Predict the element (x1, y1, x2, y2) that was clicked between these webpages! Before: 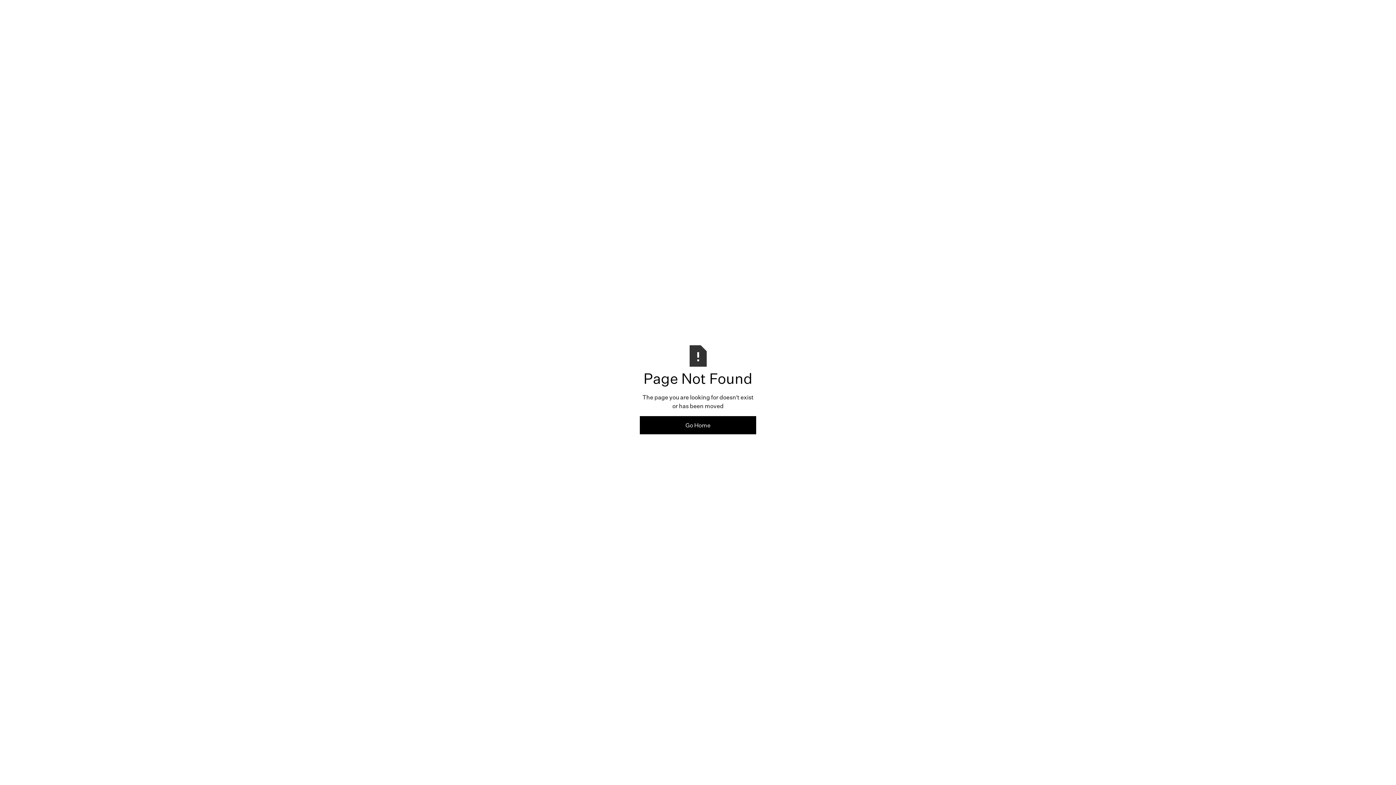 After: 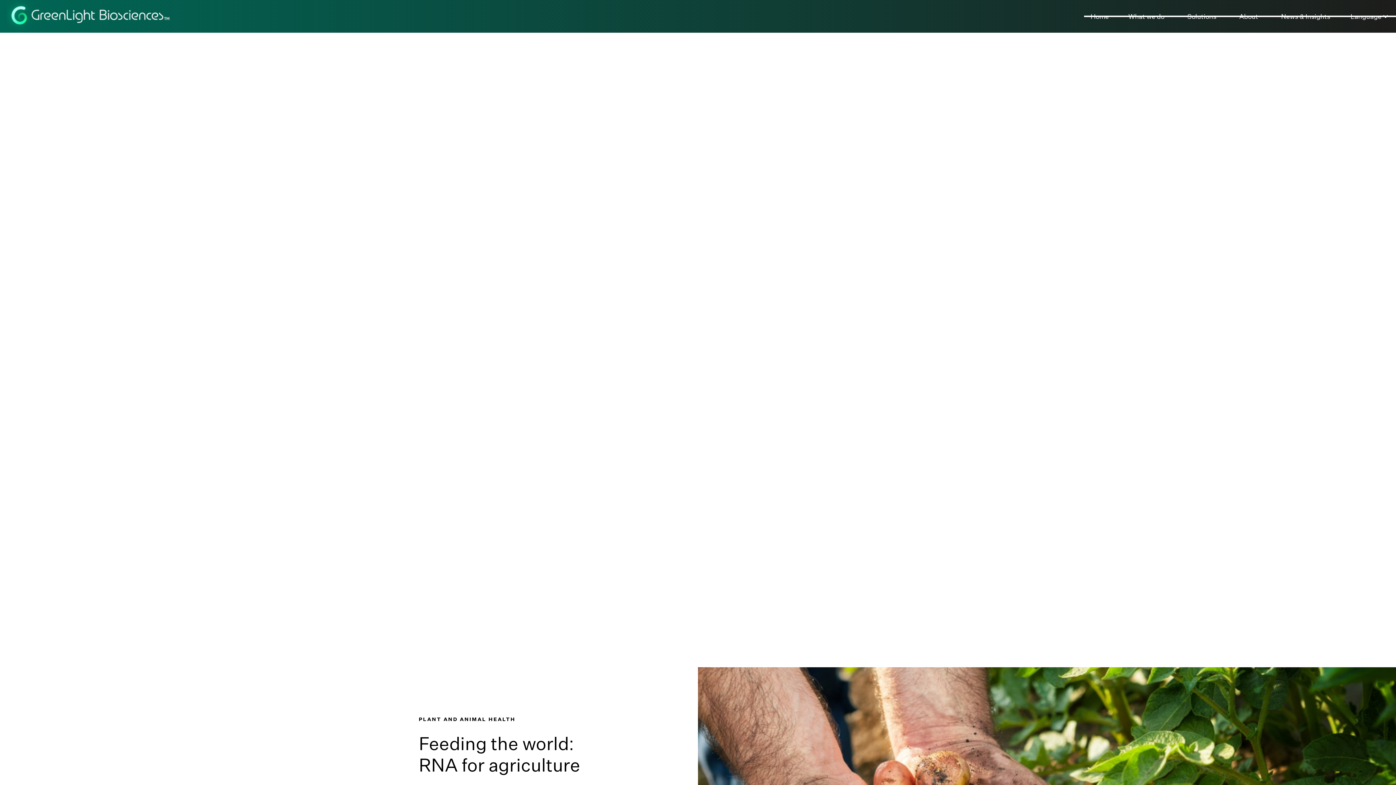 Action: bbox: (640, 416, 756, 434) label: Go Home